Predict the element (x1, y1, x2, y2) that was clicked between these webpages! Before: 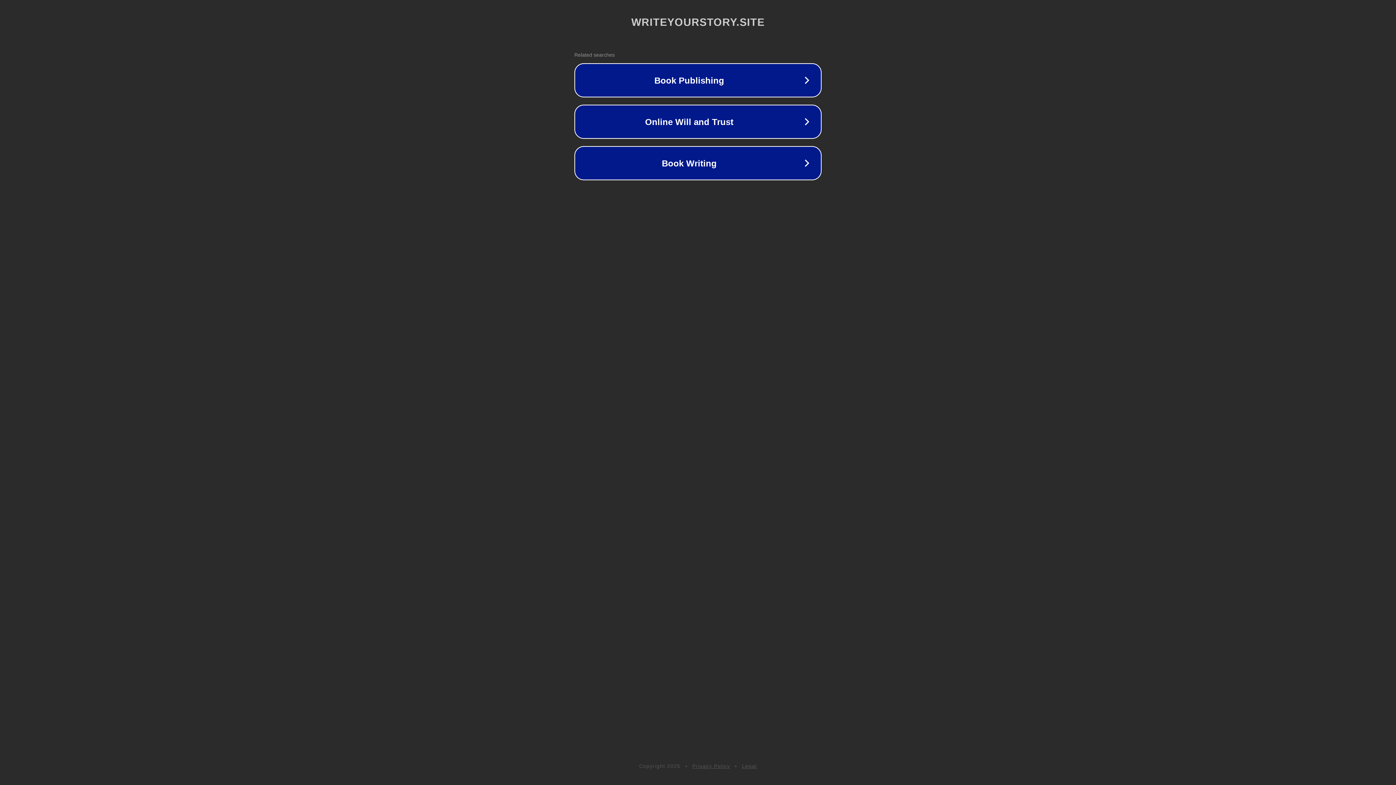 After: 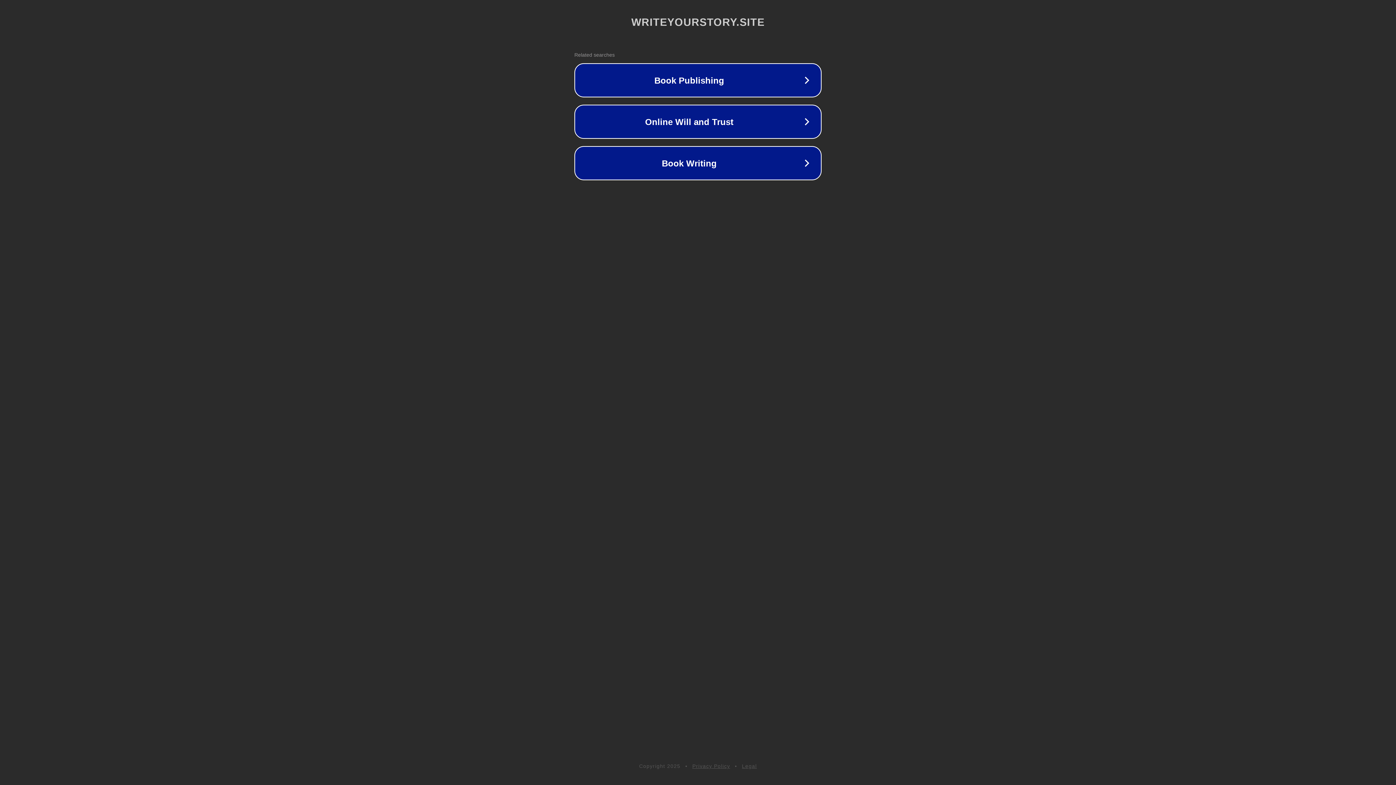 Action: bbox: (692, 763, 730, 769) label: Privacy Policy